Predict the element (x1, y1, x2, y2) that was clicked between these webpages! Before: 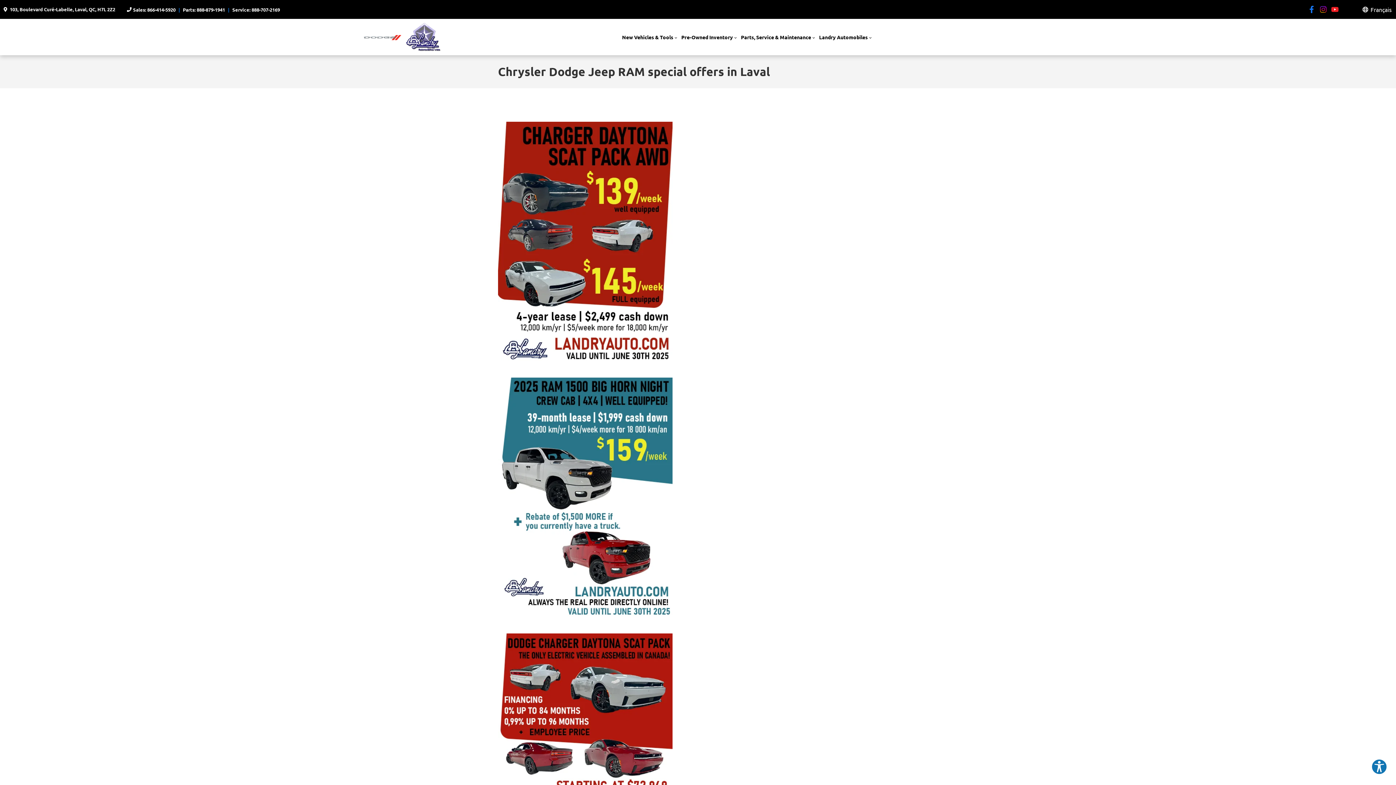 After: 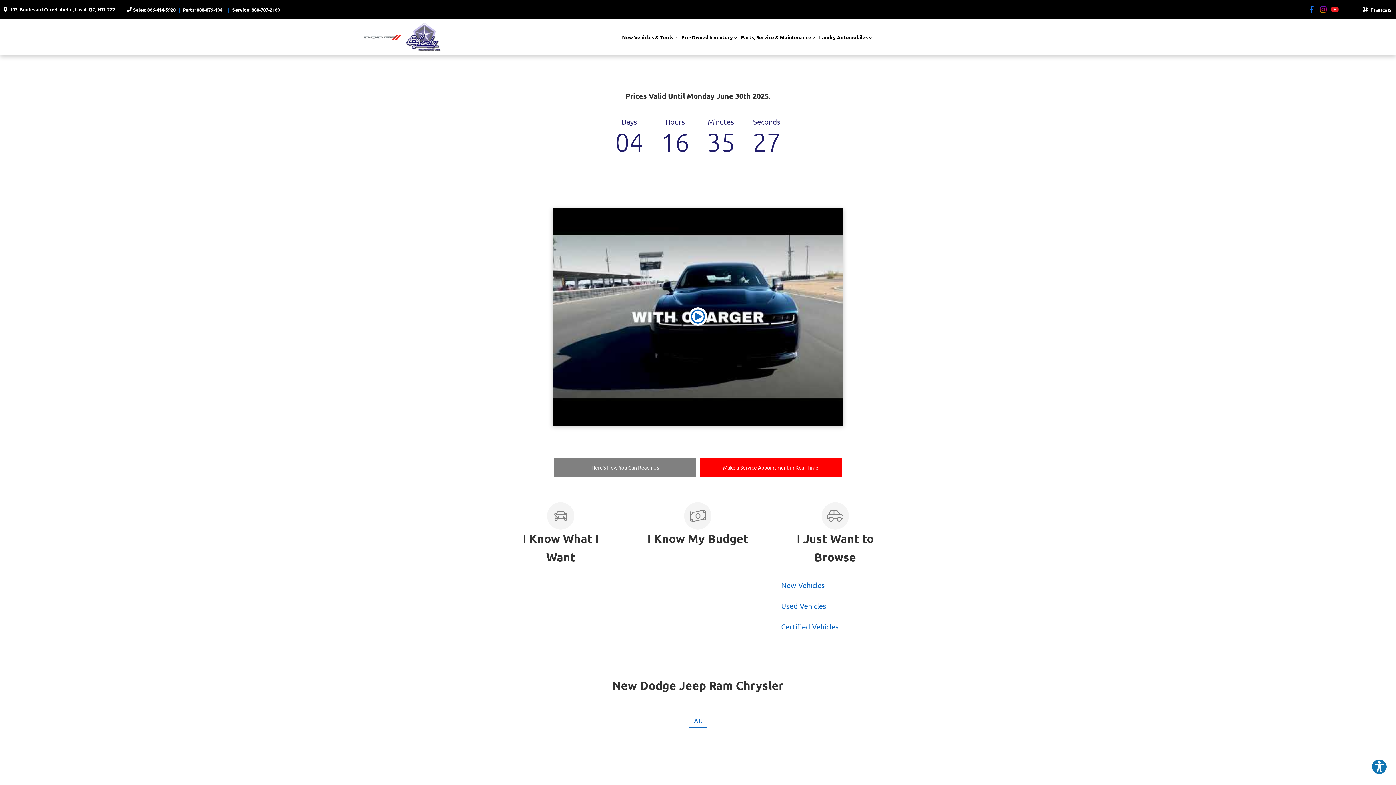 Action: label: Parts, Service & Maintenance bbox: (738, 30, 817, 43)